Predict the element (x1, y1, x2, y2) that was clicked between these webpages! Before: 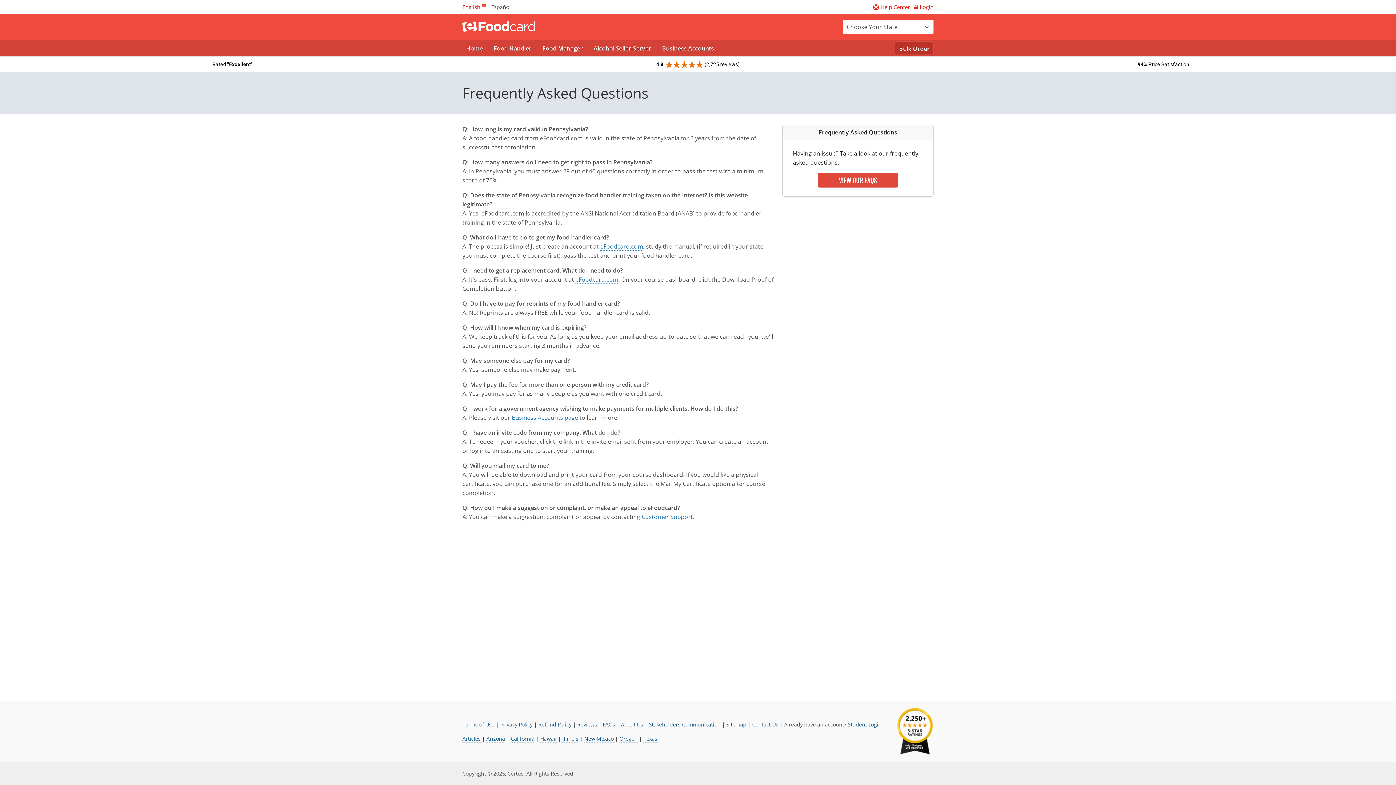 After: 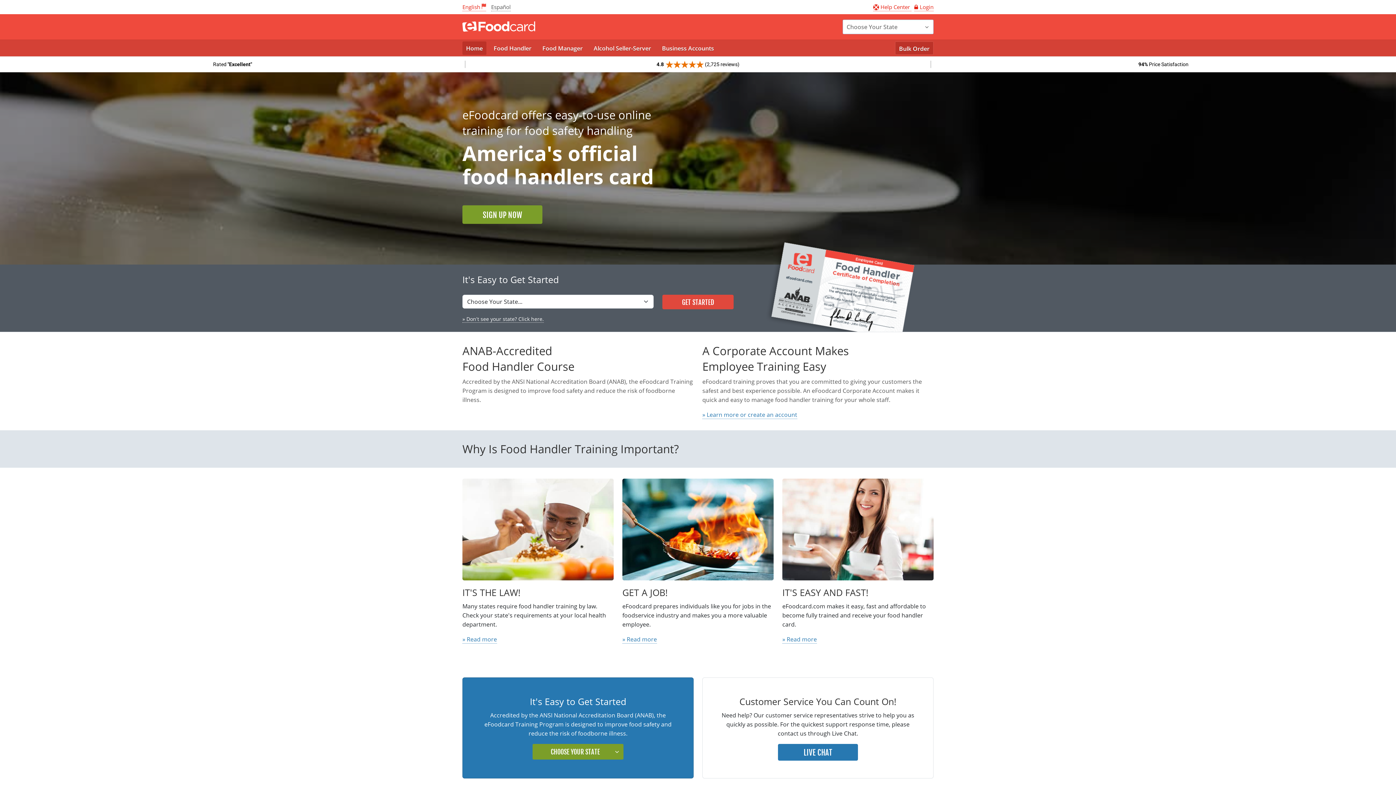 Action: bbox: (462, 41, 486, 54) label: Home